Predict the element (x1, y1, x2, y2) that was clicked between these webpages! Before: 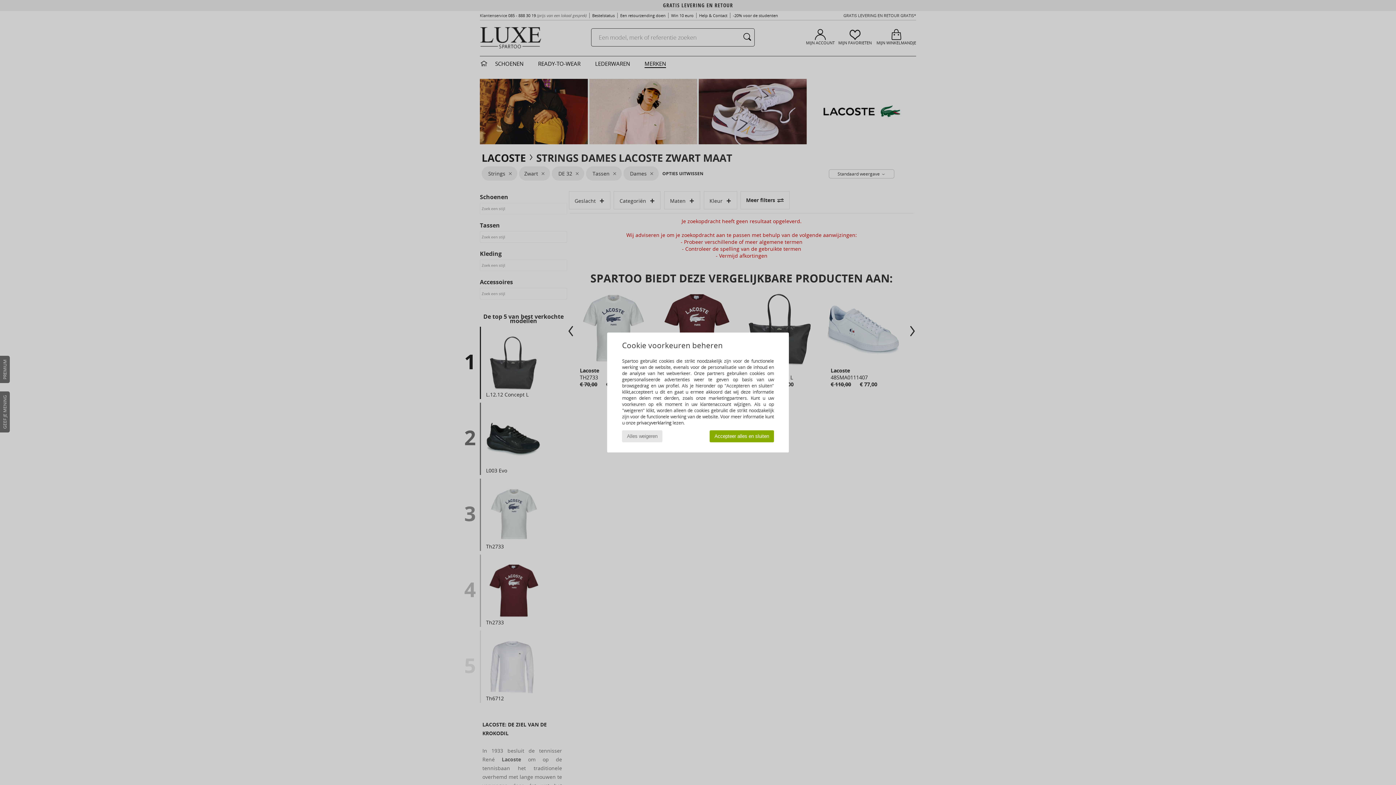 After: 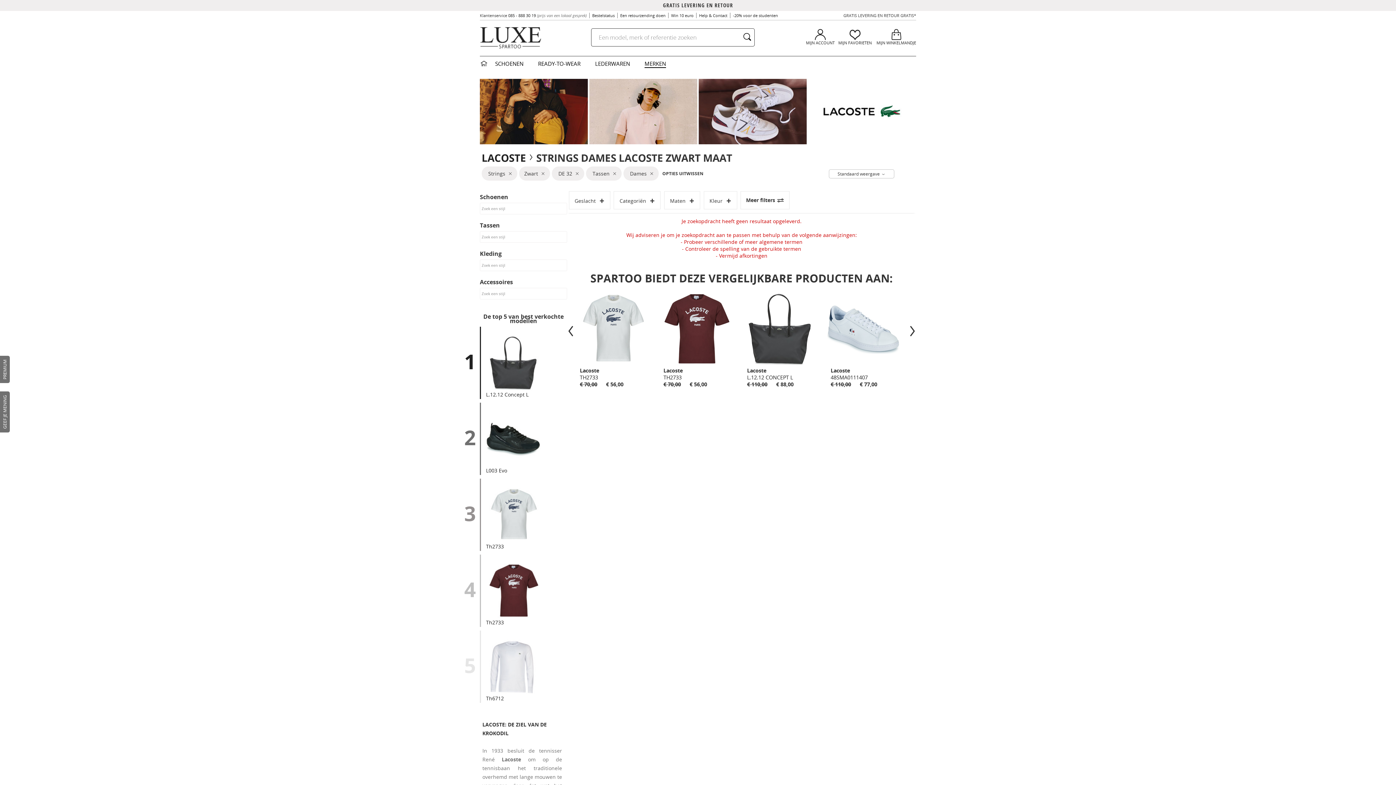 Action: label: Alles weigeren bbox: (622, 430, 662, 442)